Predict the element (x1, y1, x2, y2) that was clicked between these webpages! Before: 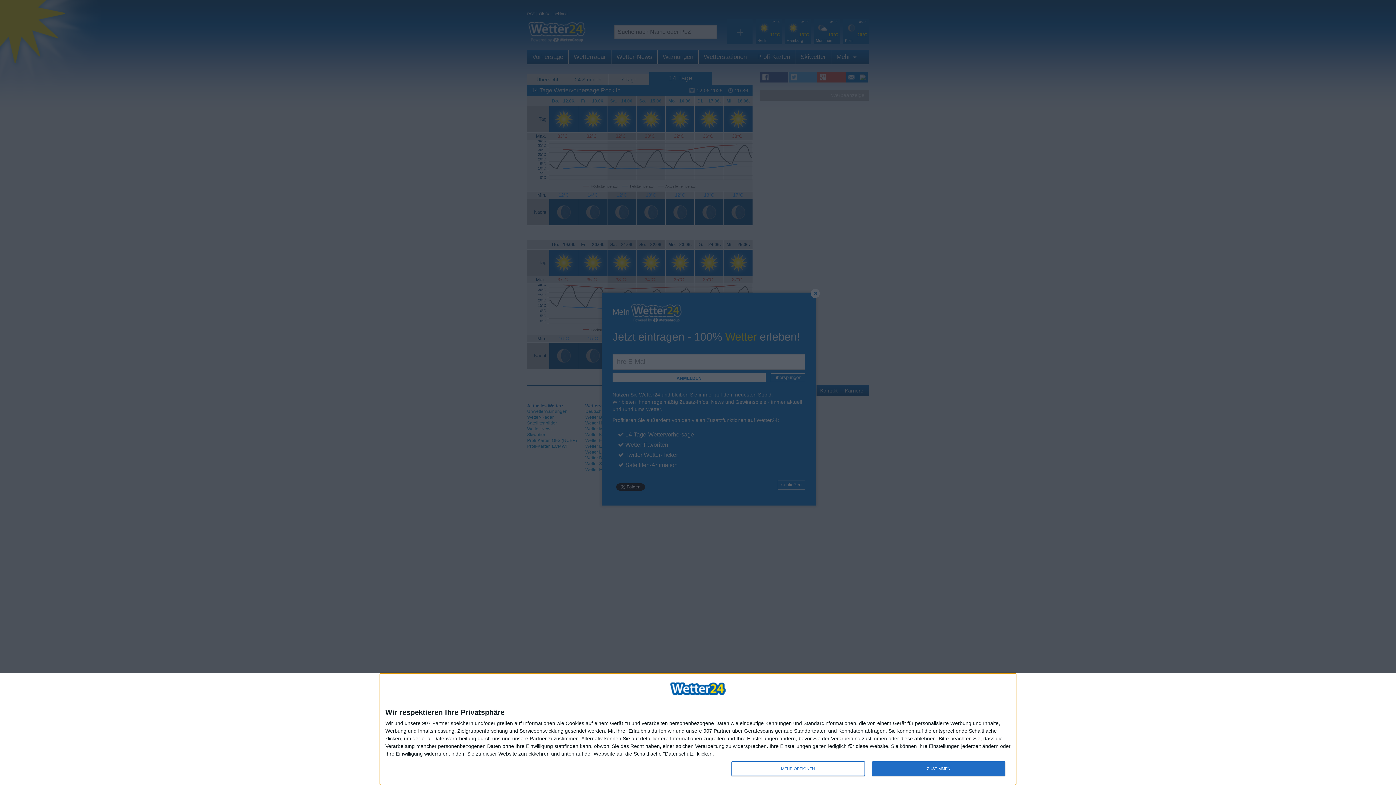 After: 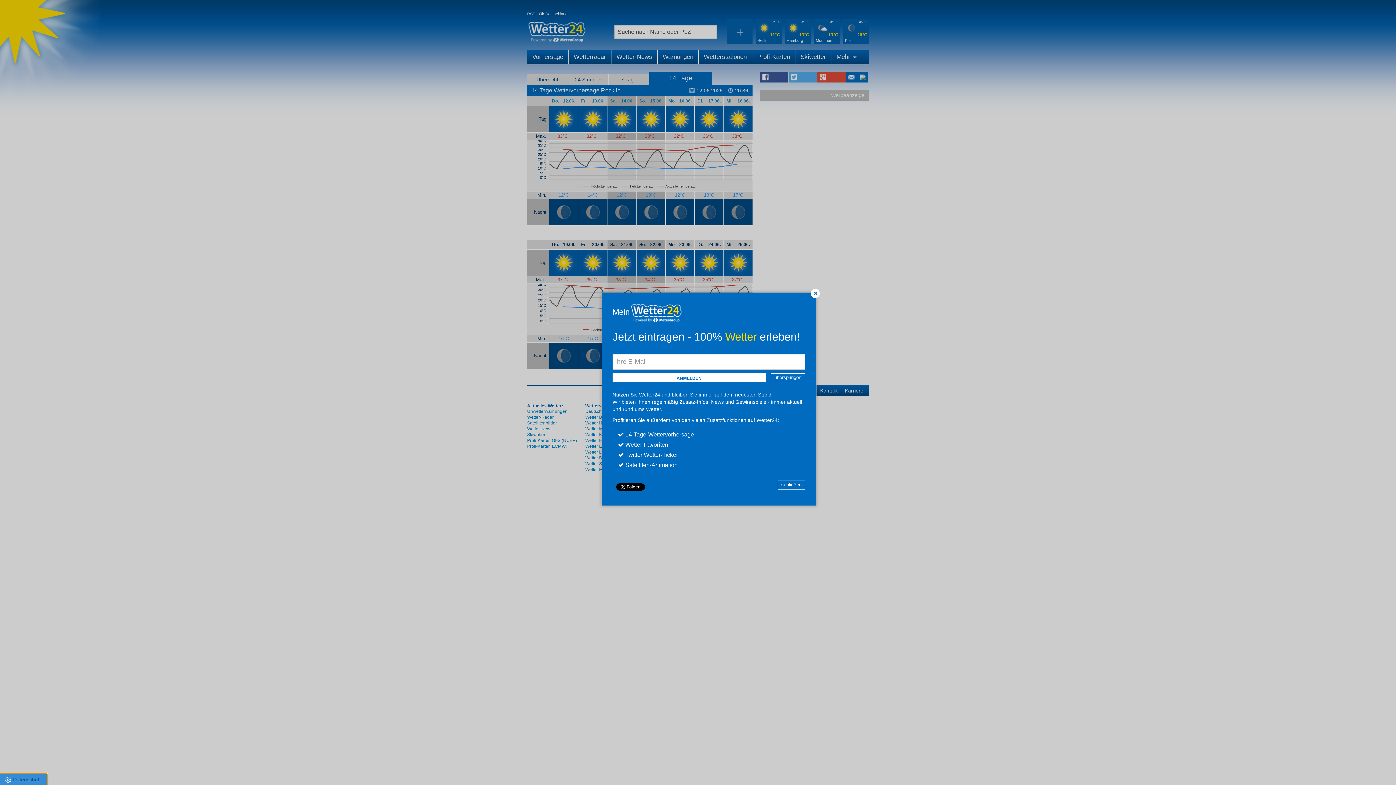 Action: bbox: (872, 761, 1005, 776) label: ZUSTIMMEN